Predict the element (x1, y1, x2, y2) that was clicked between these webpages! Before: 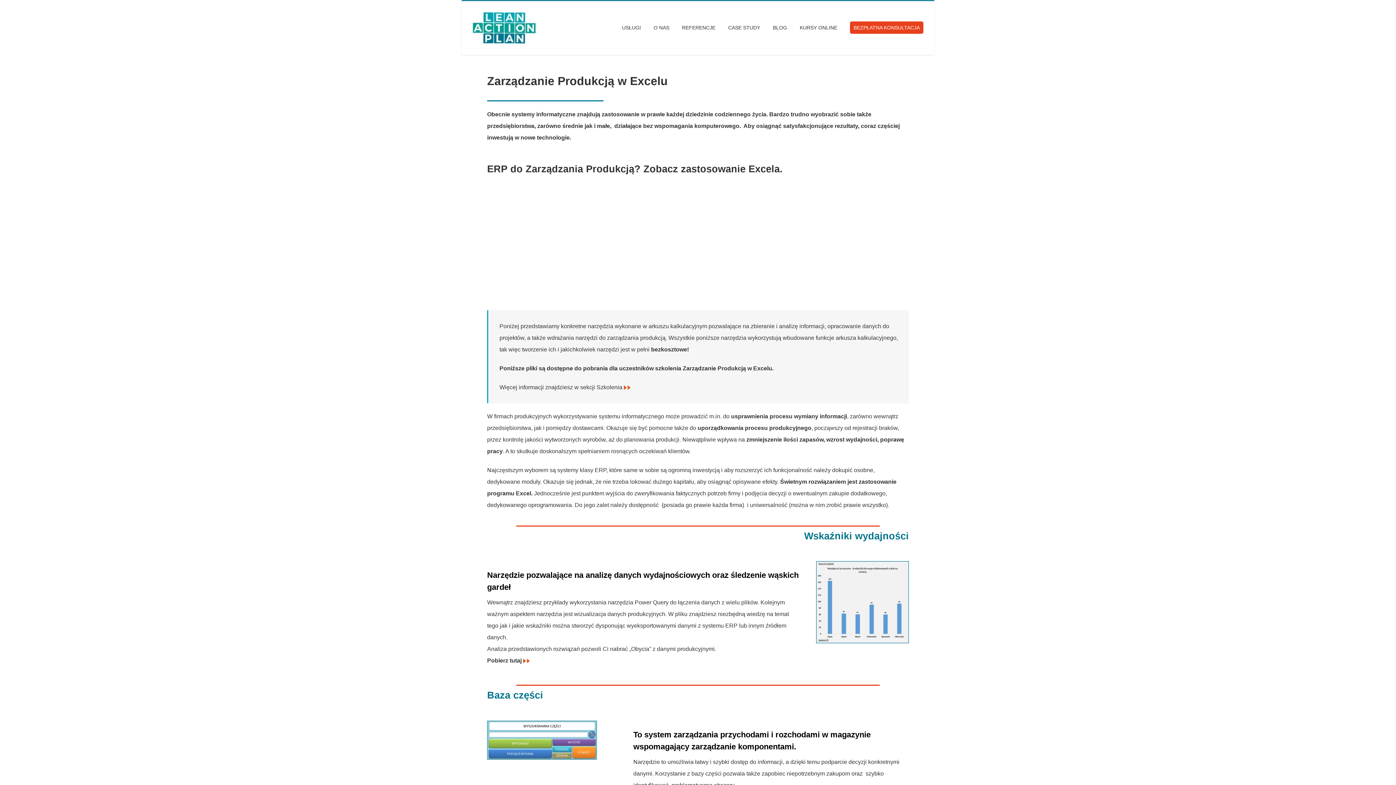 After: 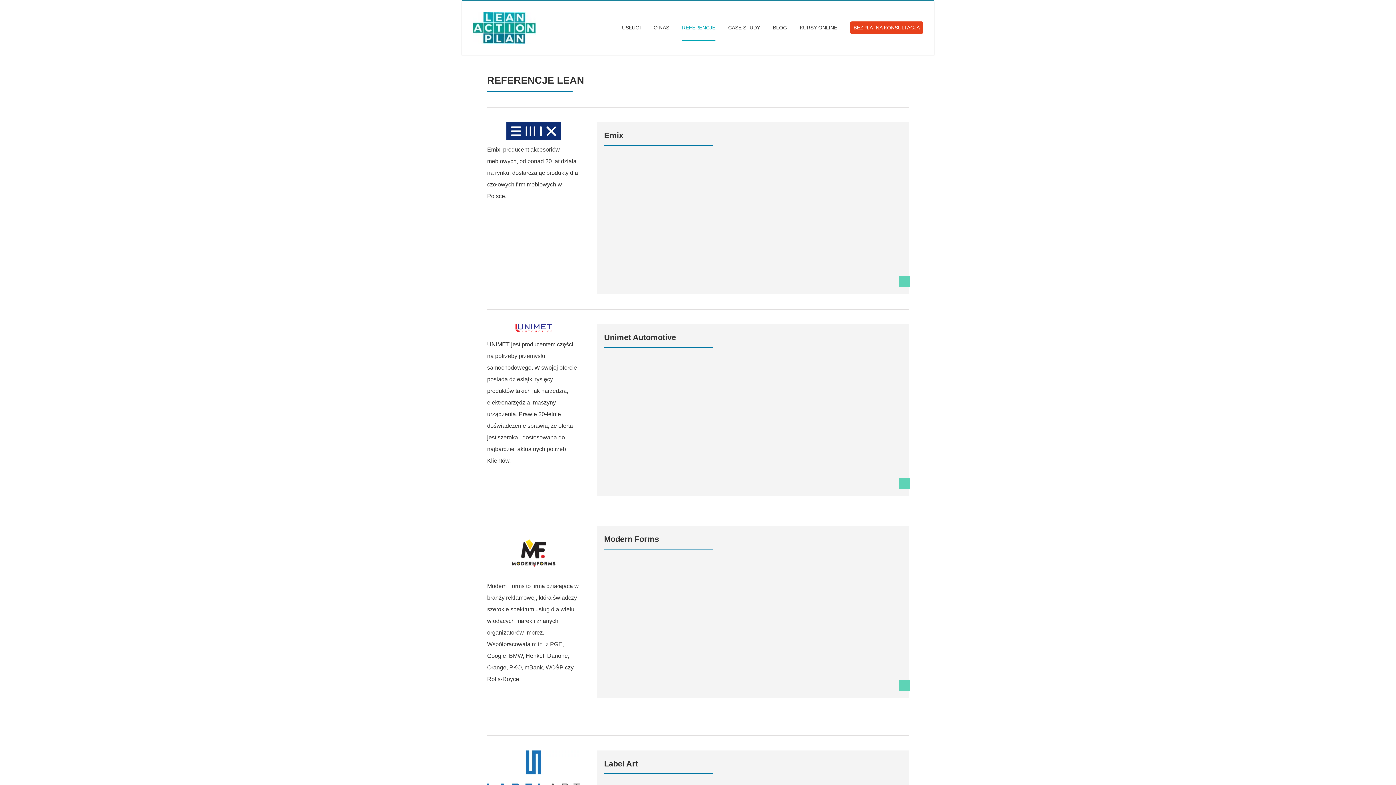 Action: label: REFERENCJE bbox: (682, 15, 715, 41)